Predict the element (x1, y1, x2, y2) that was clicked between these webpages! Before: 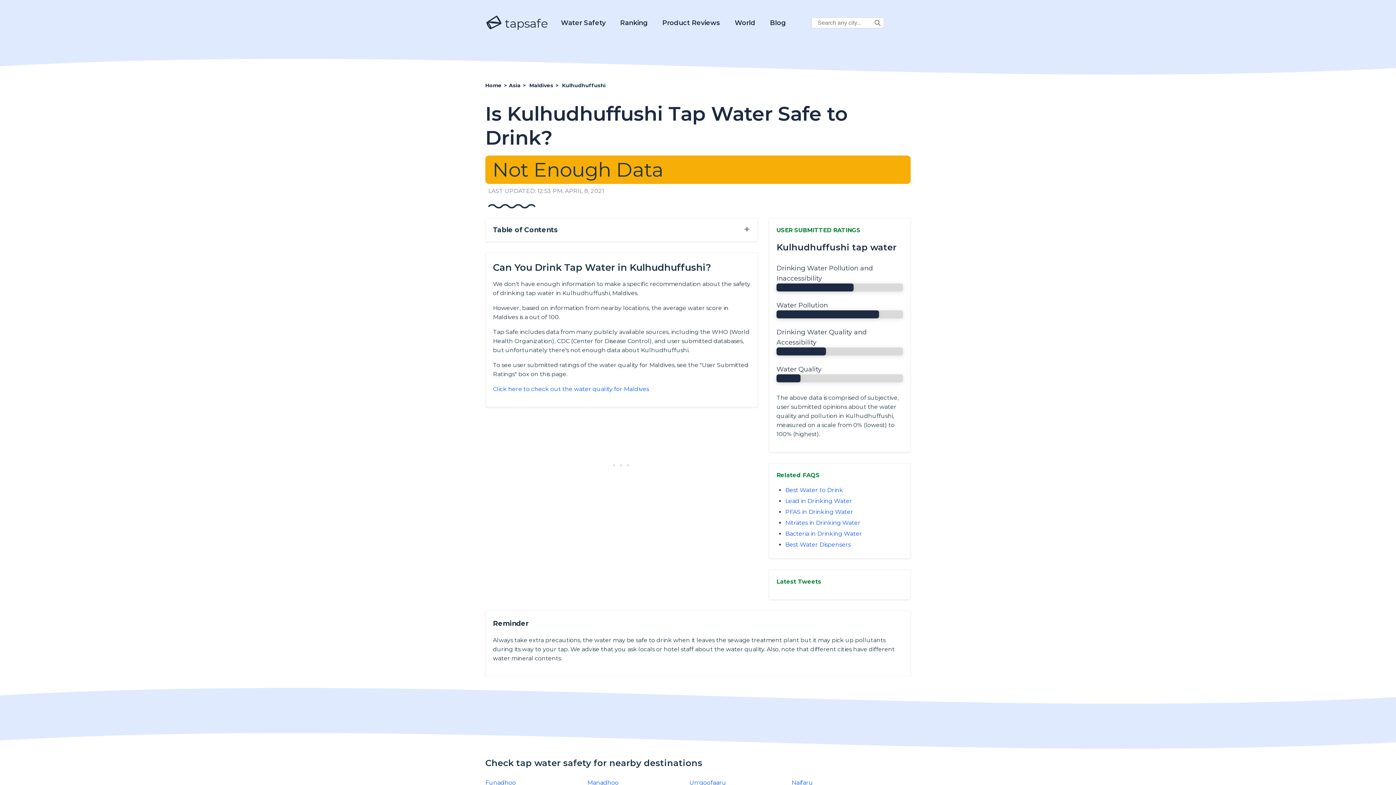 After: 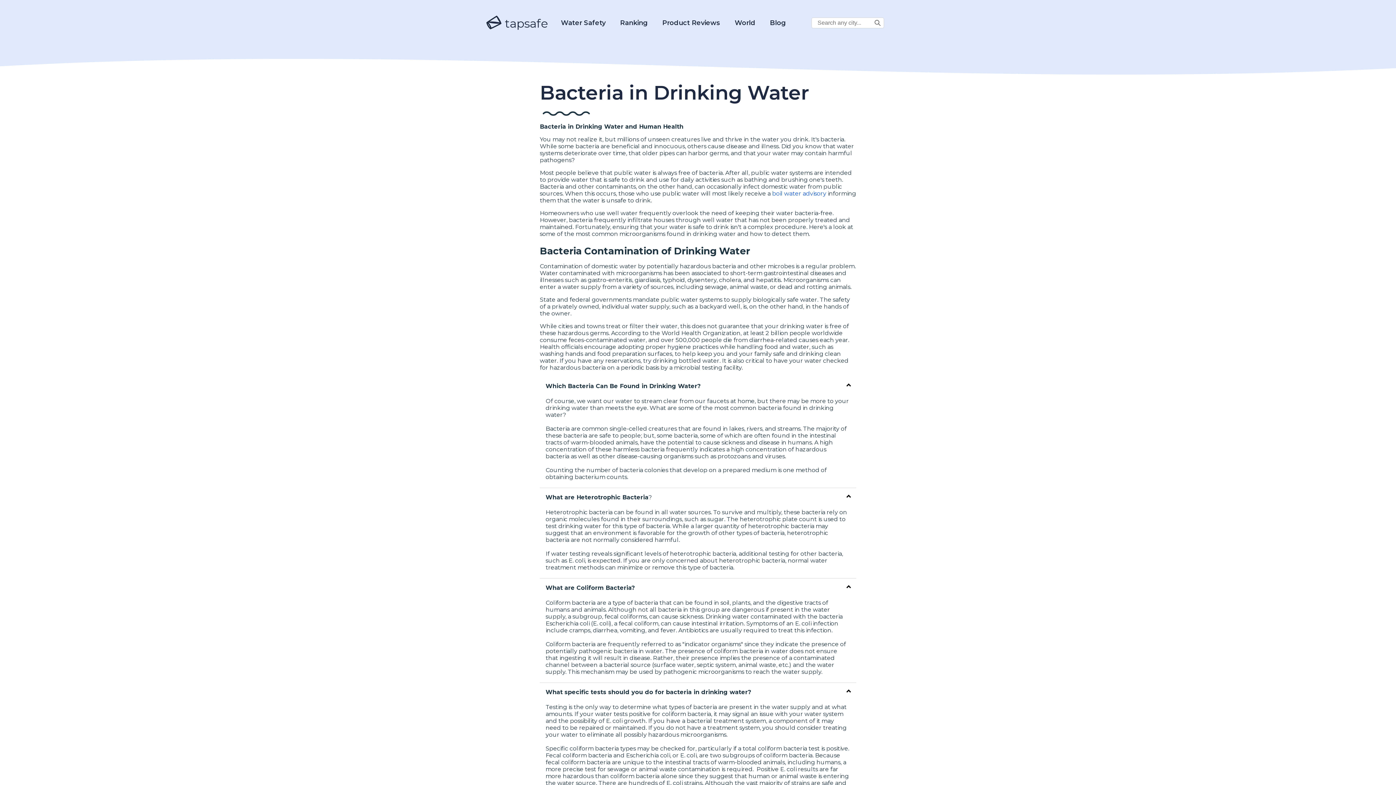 Action: bbox: (785, 530, 862, 537) label: Bacteria in Drinking Water